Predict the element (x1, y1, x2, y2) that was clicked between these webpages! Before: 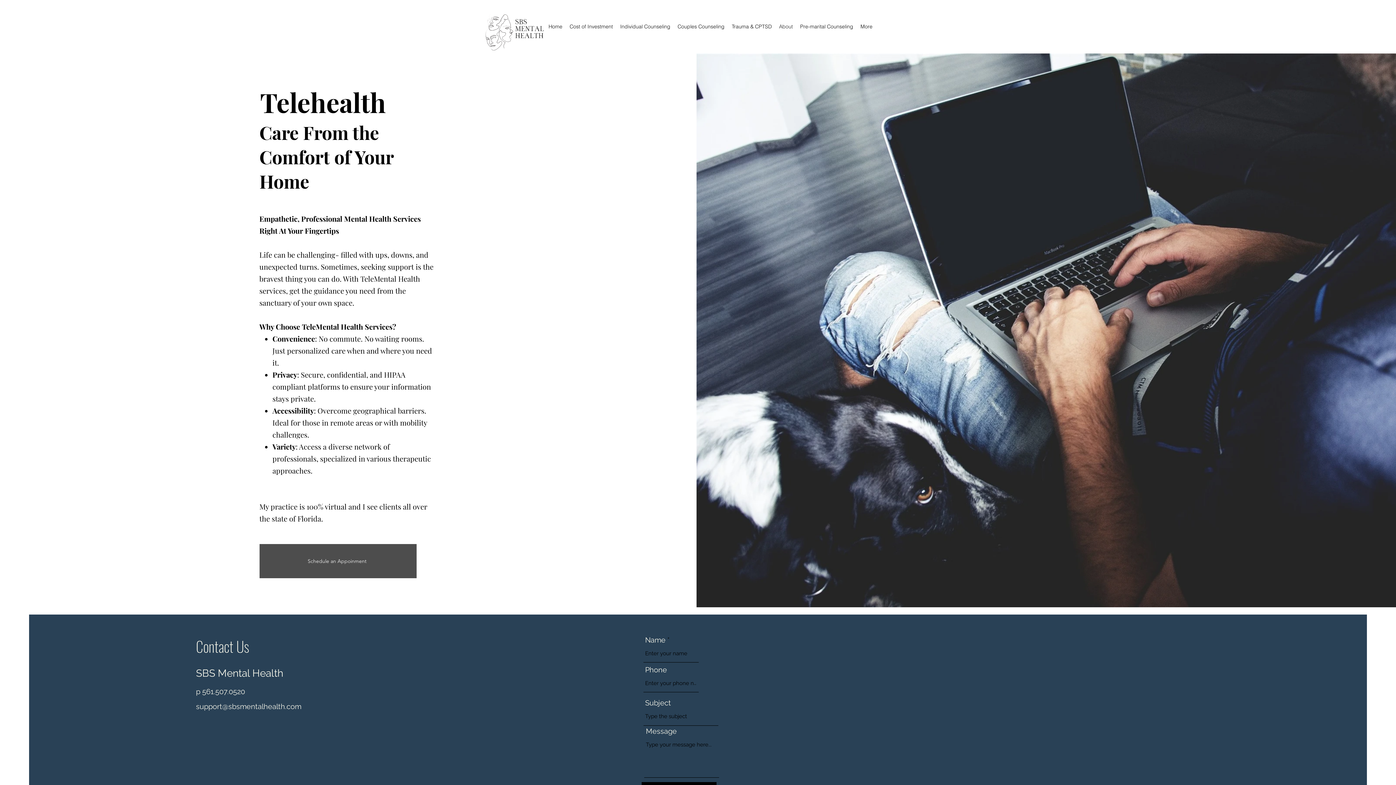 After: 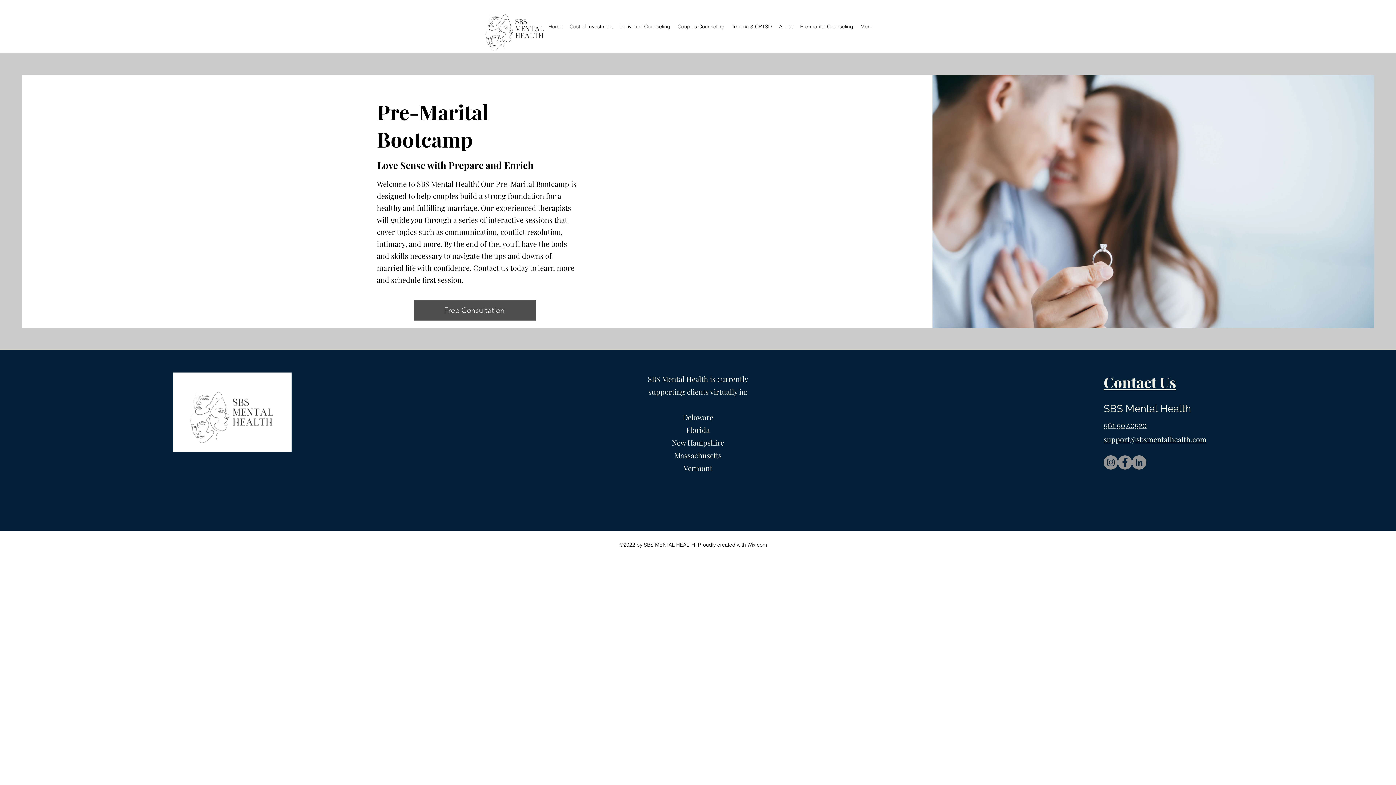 Action: label: Pre-marital Counseling bbox: (796, 21, 857, 32)